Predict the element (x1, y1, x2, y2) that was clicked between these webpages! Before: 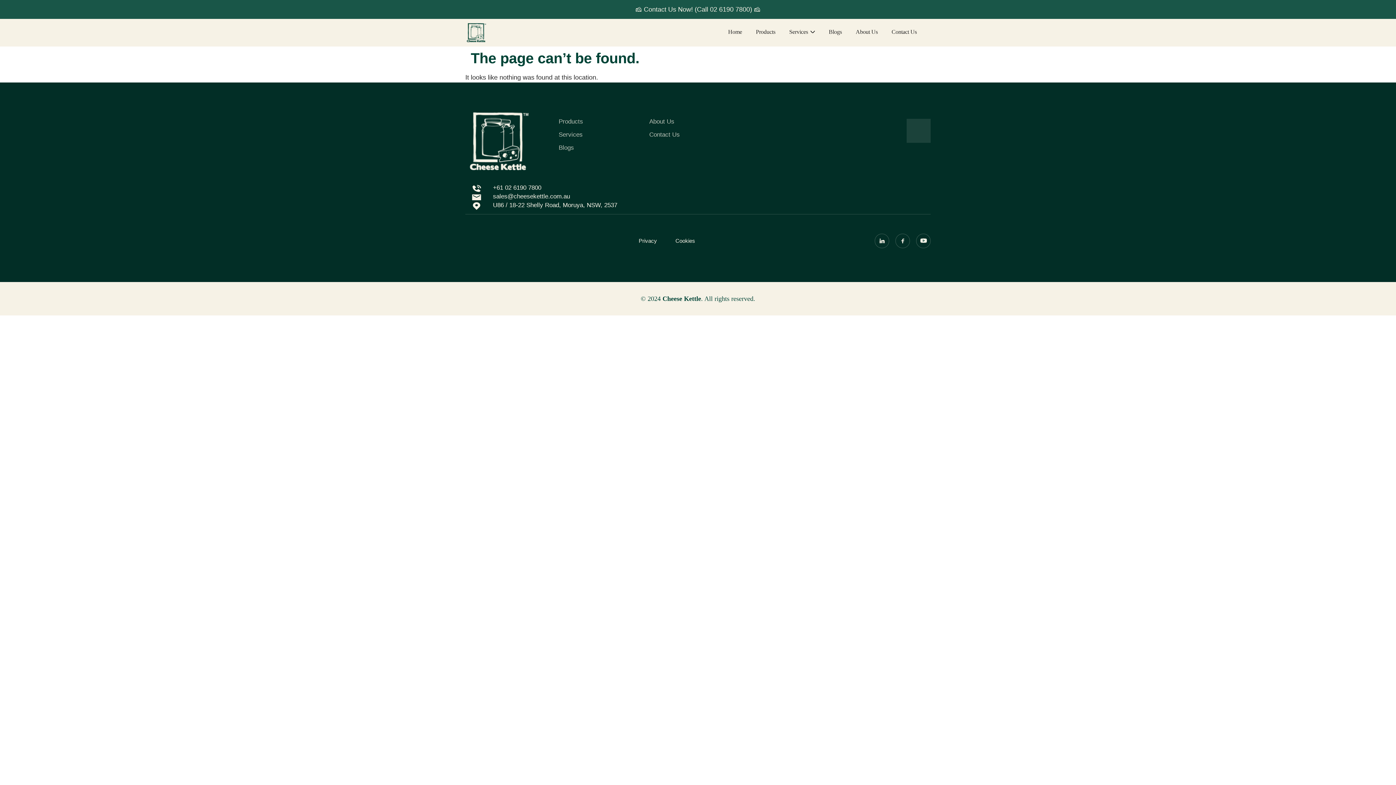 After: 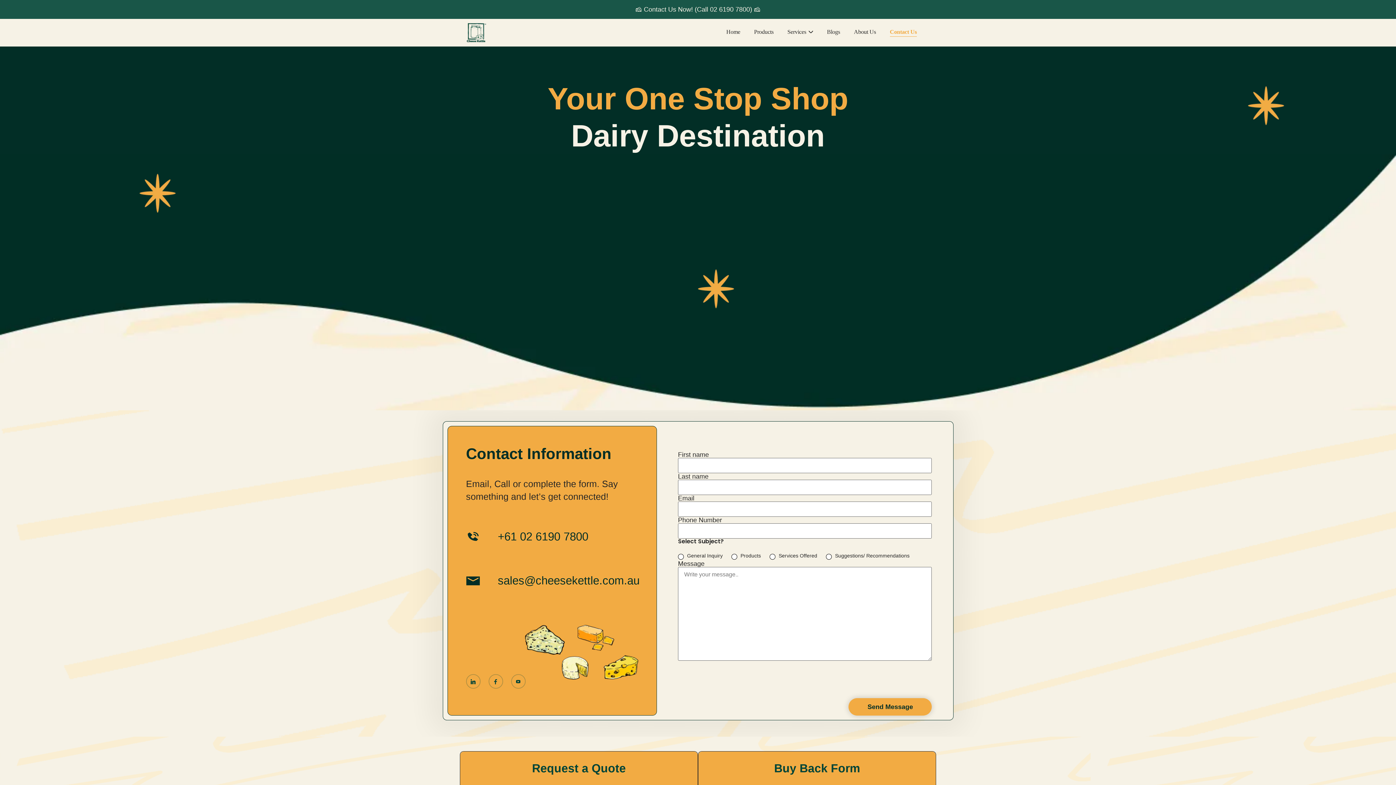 Action: bbox: (891, 28, 917, 36) label: Contact Us